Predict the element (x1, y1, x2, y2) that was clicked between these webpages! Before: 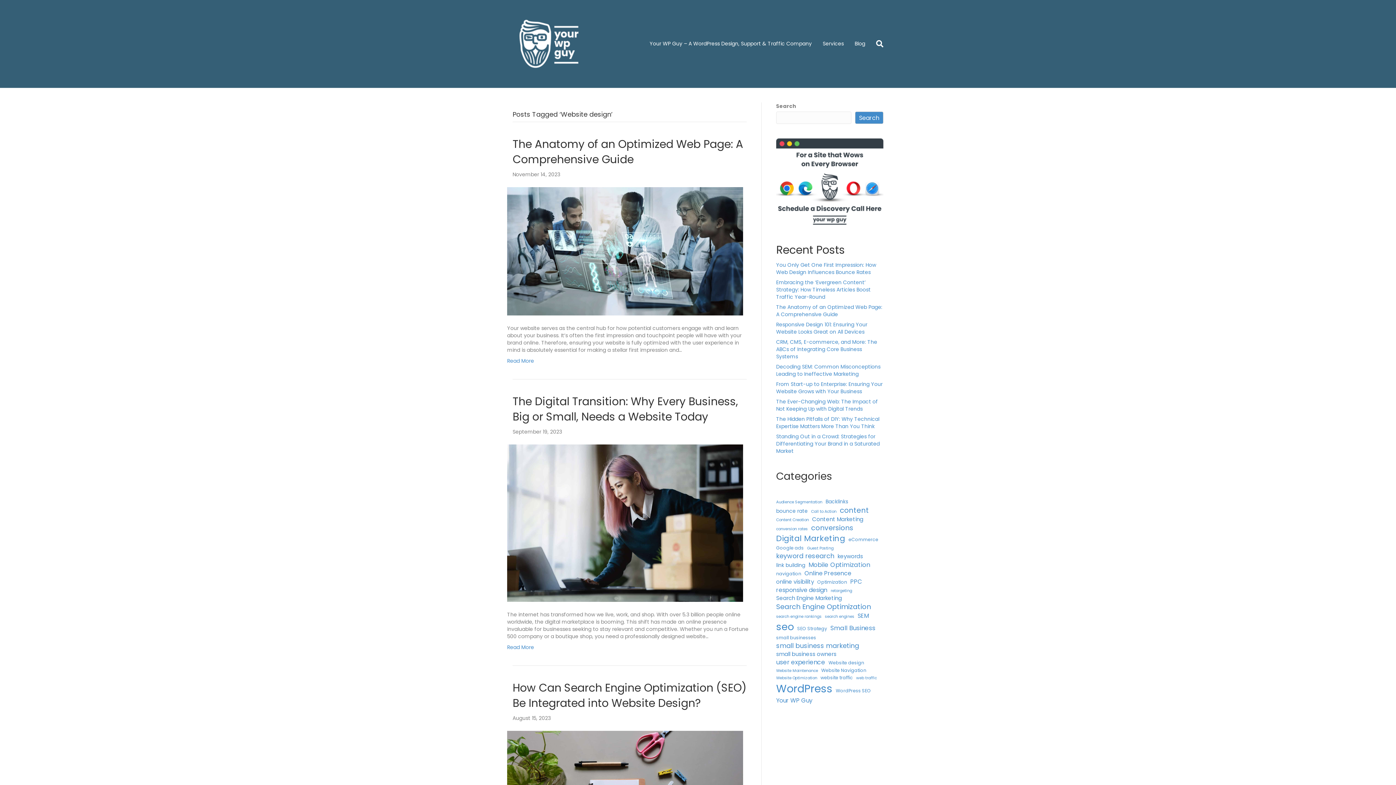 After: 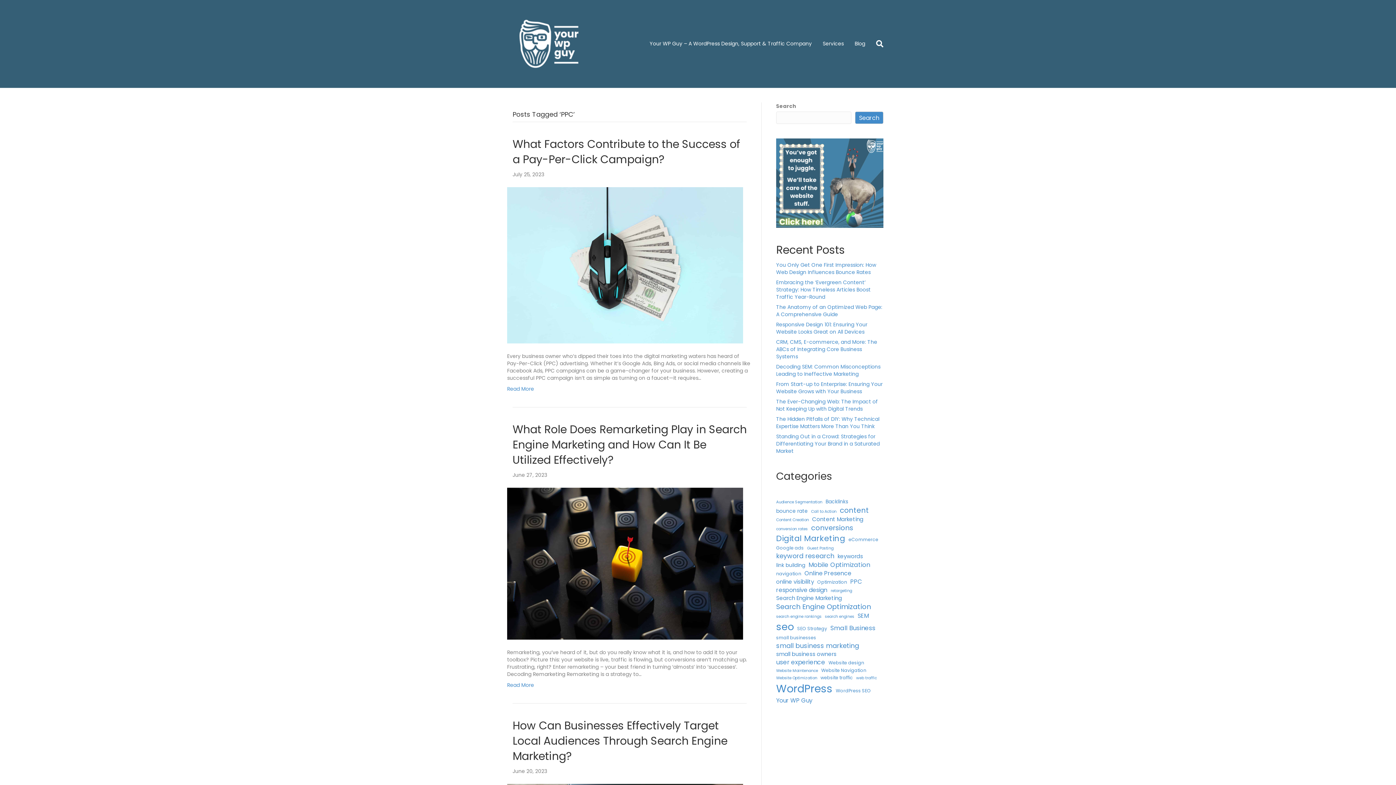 Action: bbox: (850, 577, 862, 586) label: PPC (7 items)